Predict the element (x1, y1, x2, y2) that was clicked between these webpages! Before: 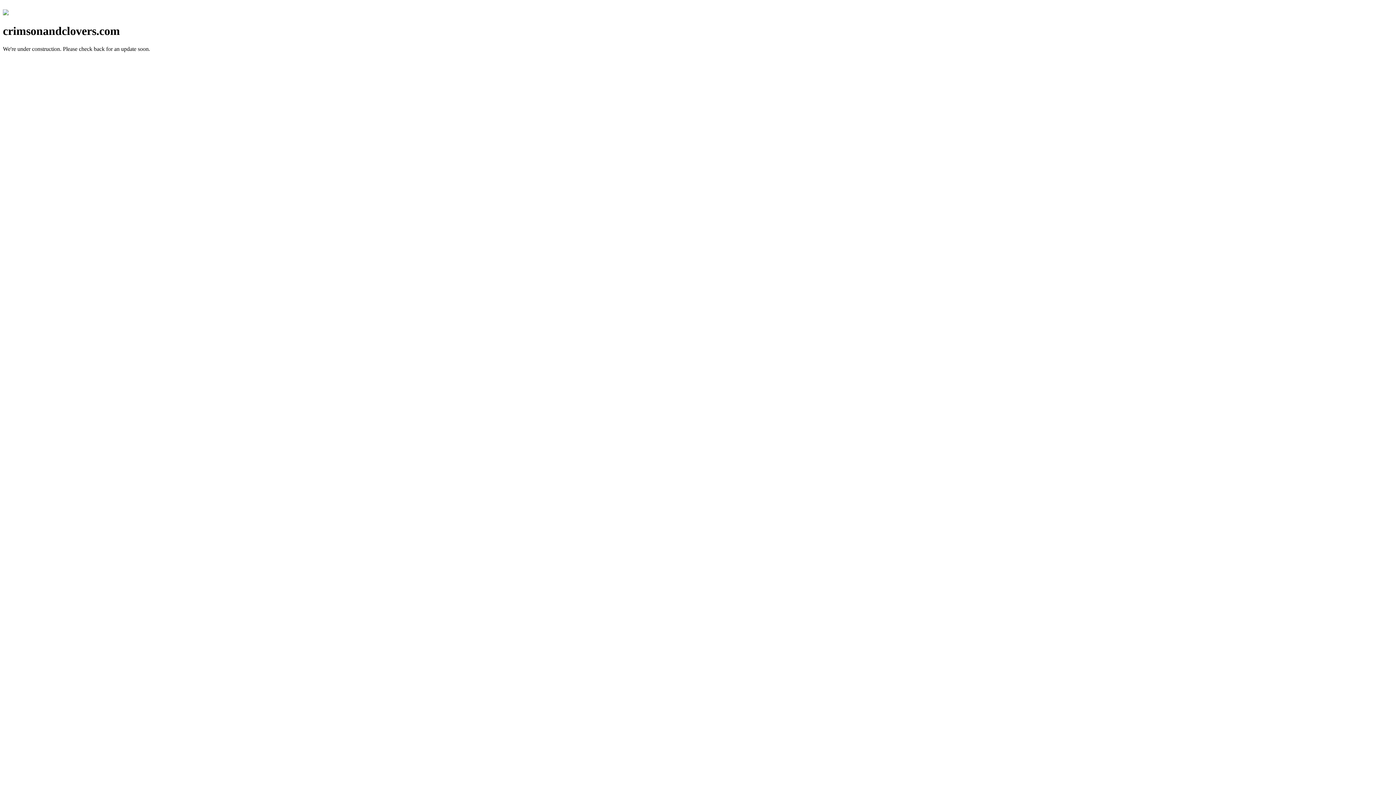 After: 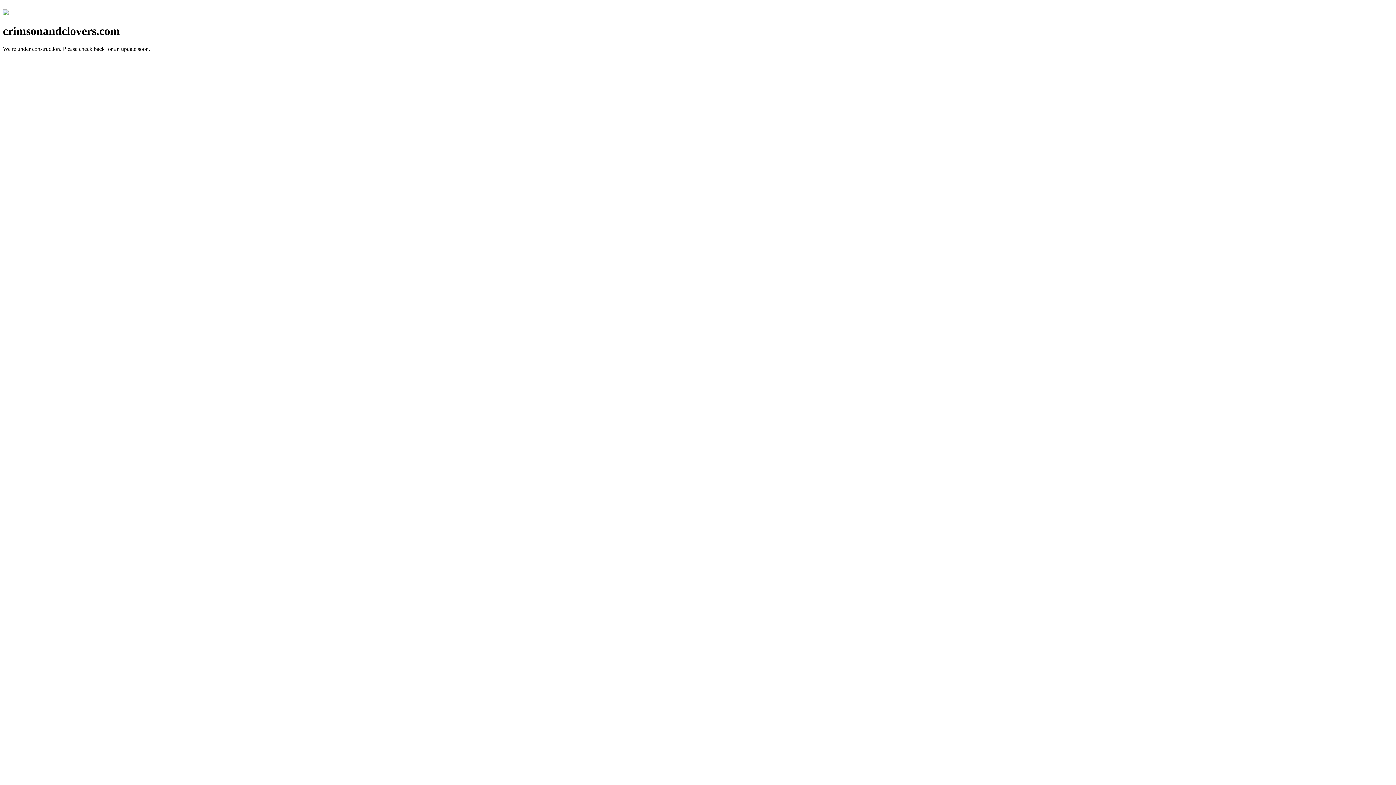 Action: bbox: (2, 10, 8, 16)